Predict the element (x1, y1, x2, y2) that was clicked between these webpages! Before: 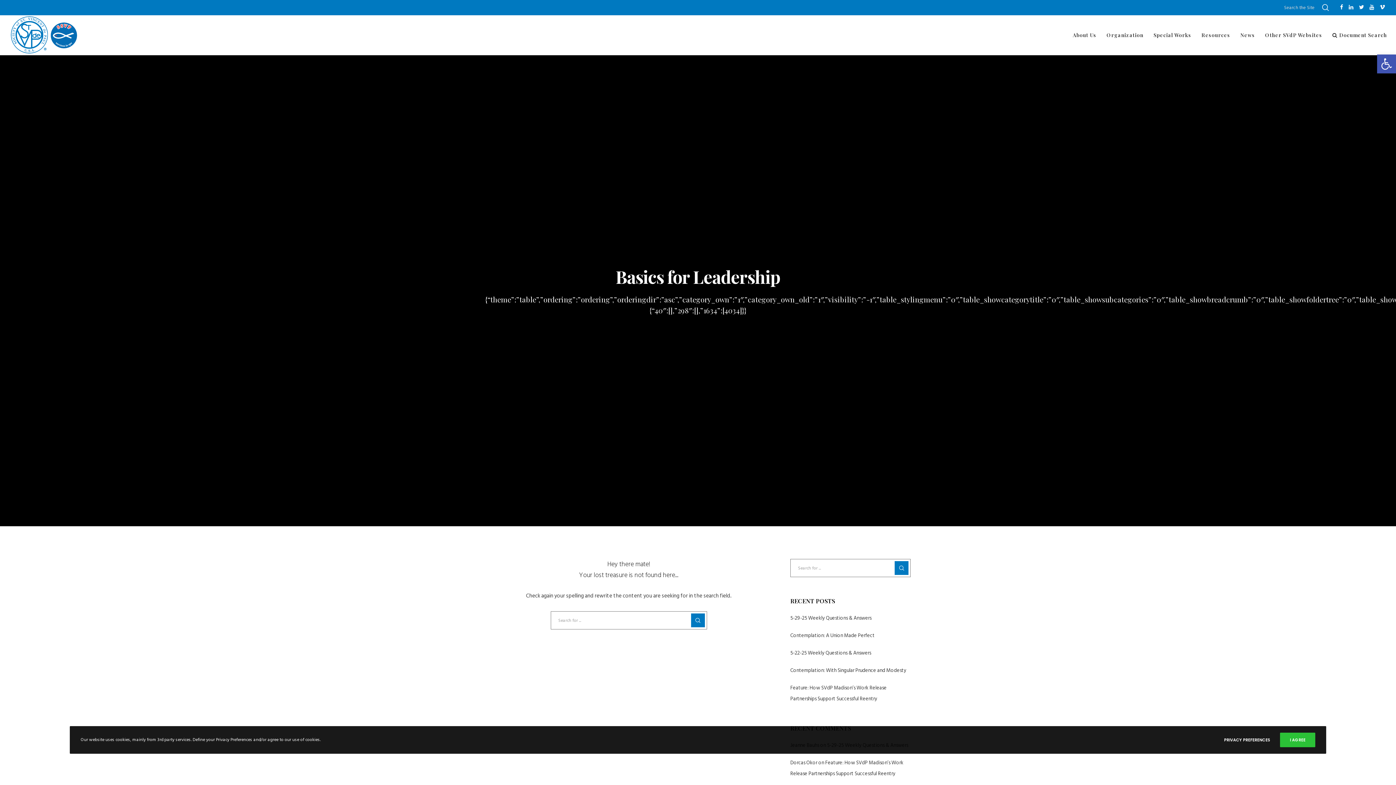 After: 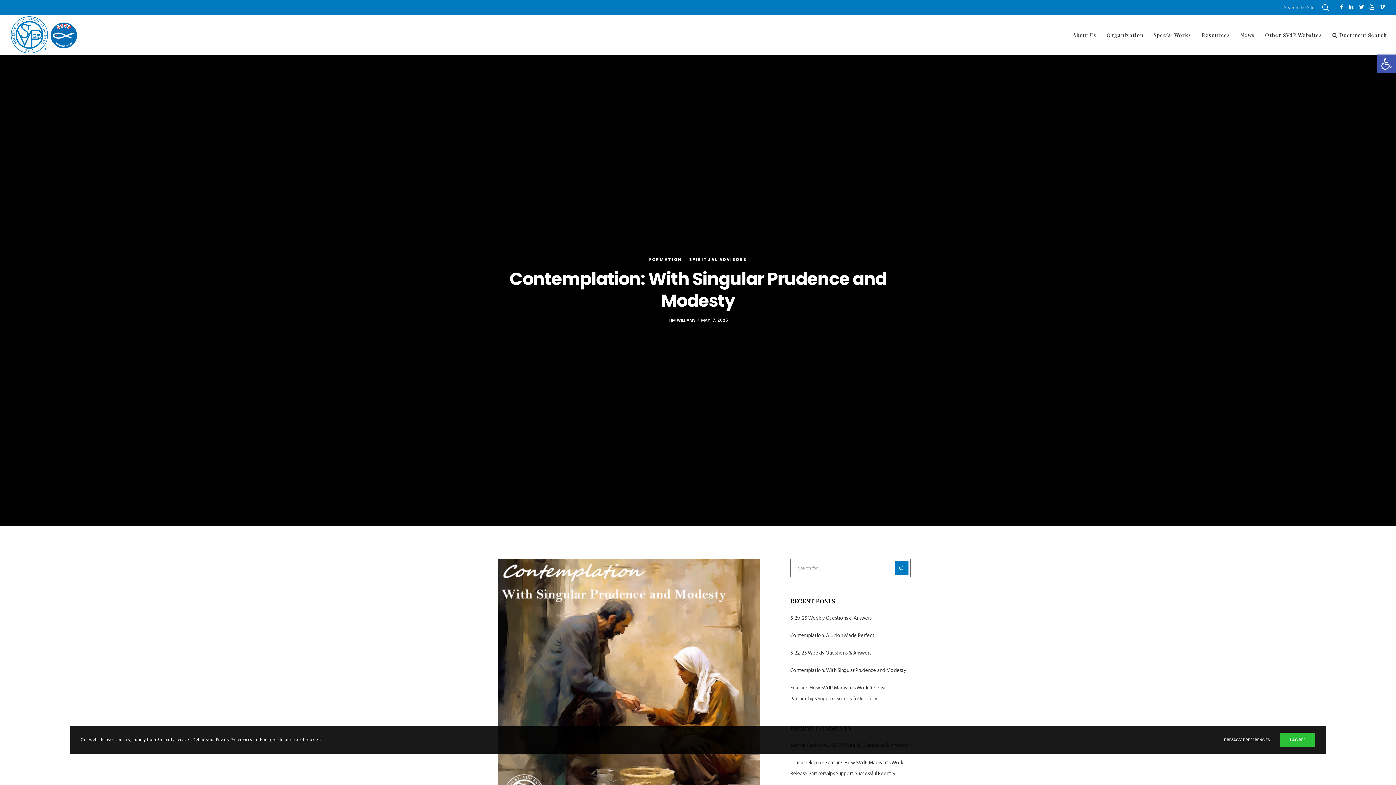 Action: label: Contemplation: With Singular Prudence and Modesty bbox: (790, 666, 906, 674)